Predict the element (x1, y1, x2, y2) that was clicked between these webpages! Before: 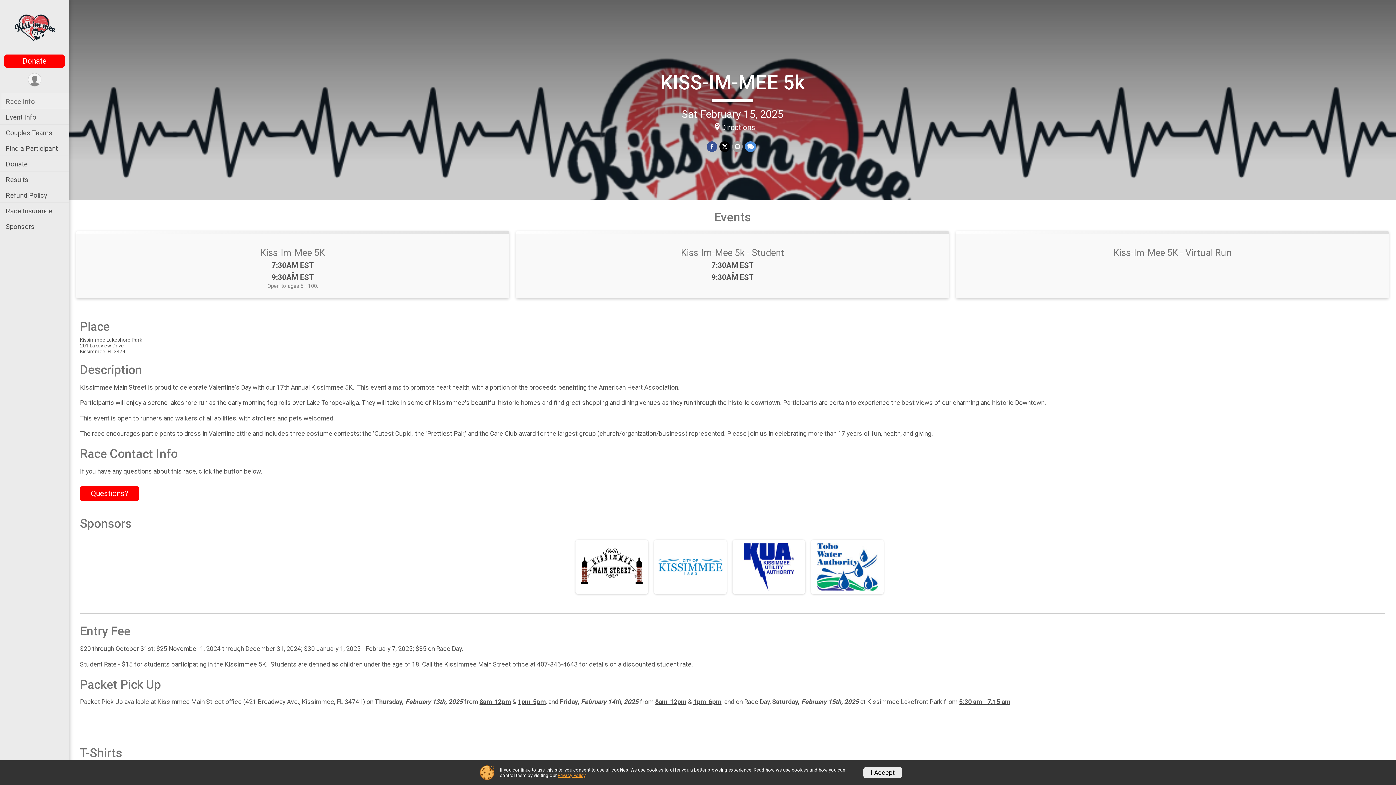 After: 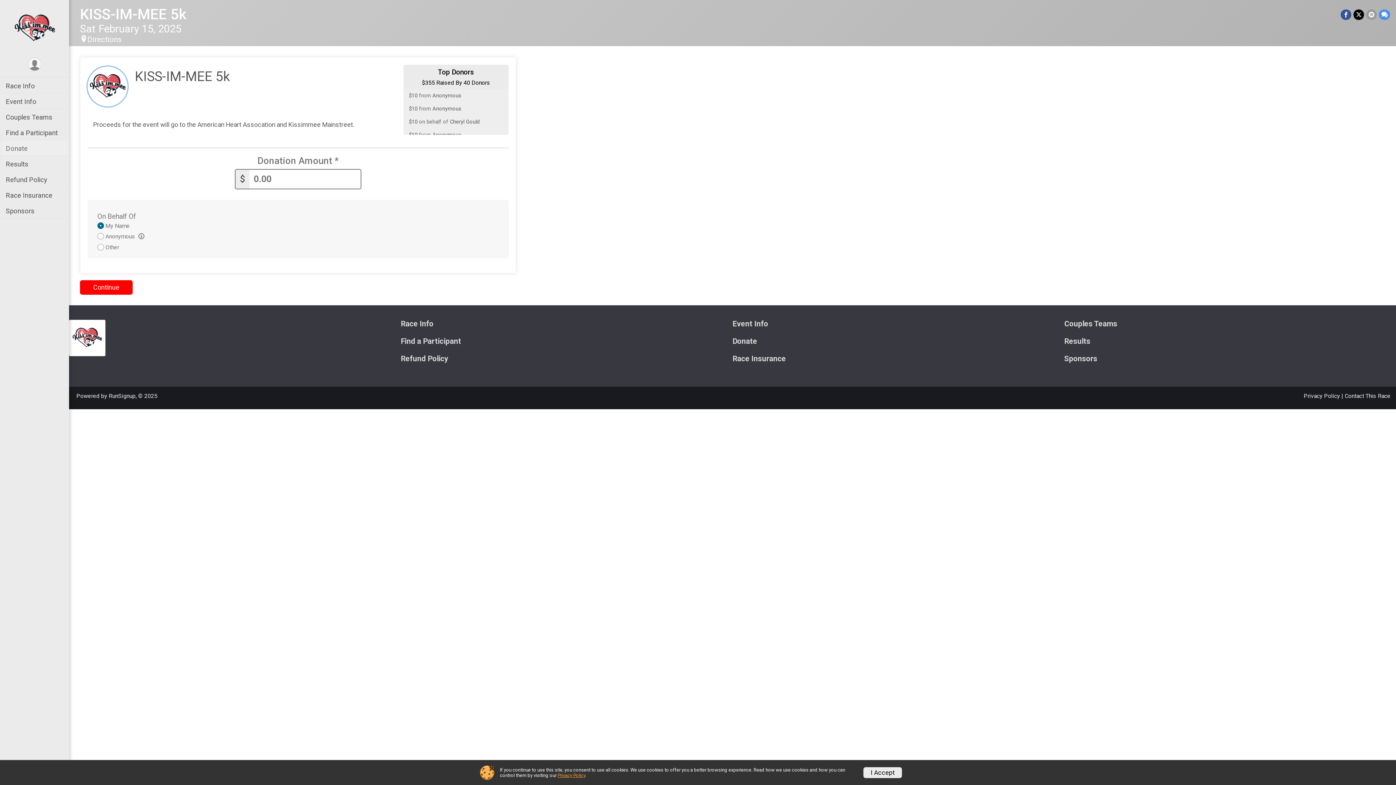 Action: label: Donate bbox: (0, 156, 69, 171)